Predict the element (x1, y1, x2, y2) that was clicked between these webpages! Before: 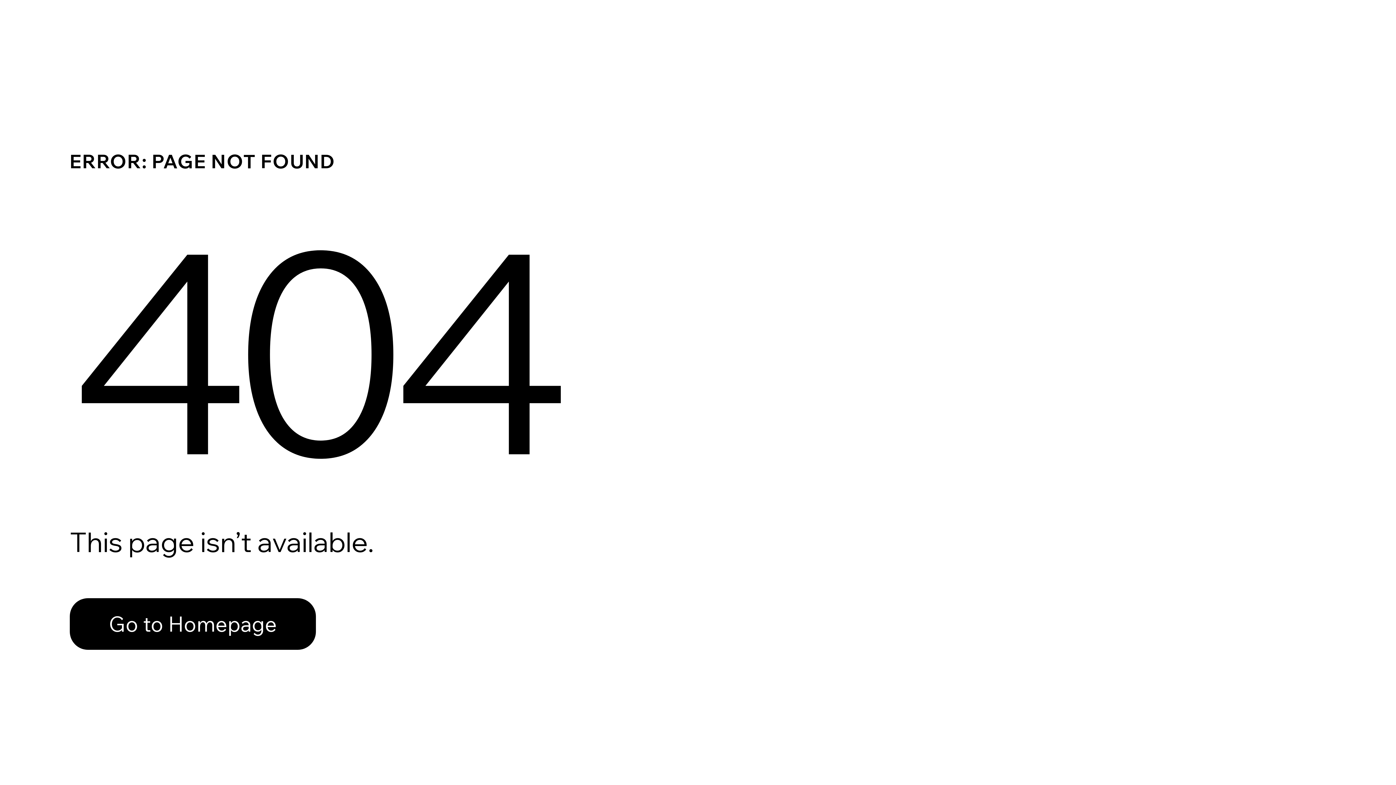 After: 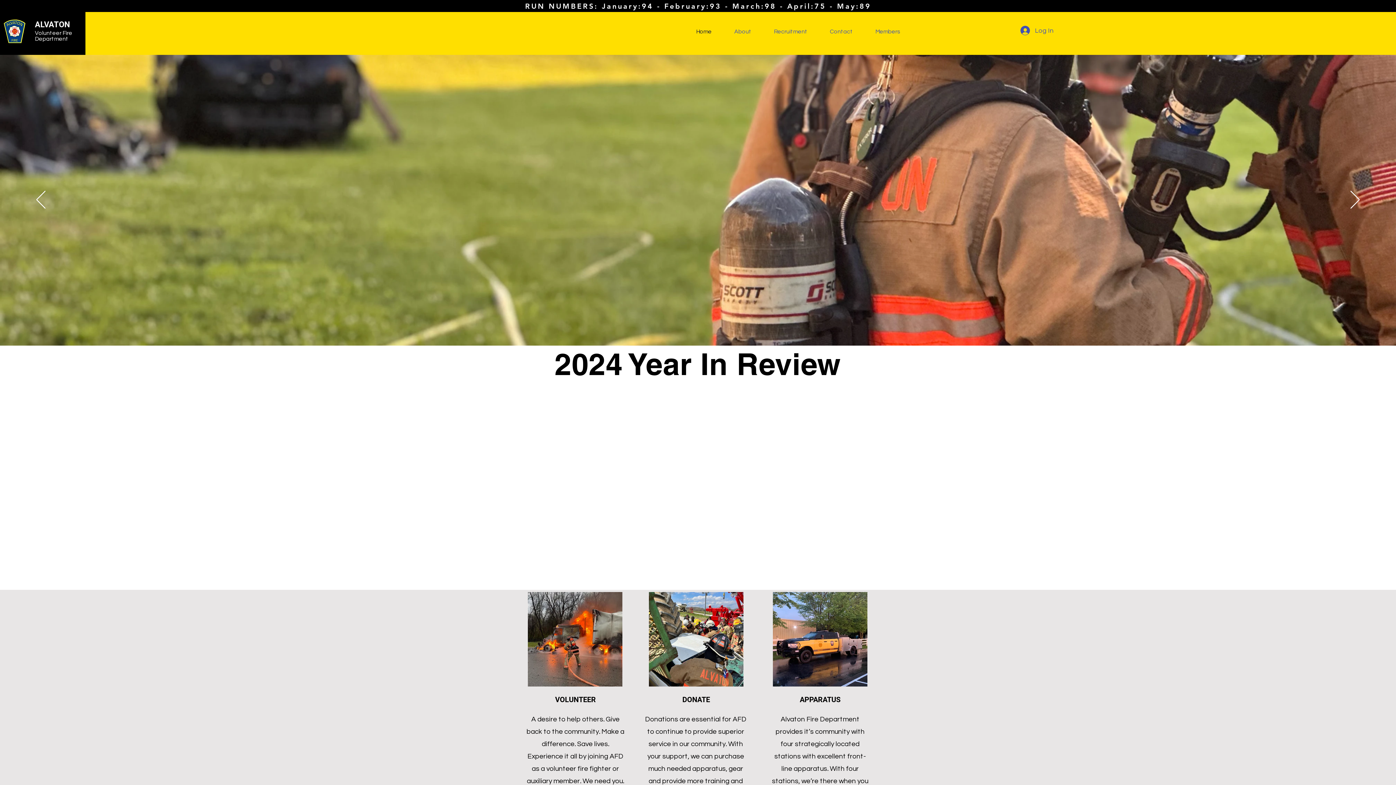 Action: label: Go to Homepage bbox: (69, 598, 316, 650)